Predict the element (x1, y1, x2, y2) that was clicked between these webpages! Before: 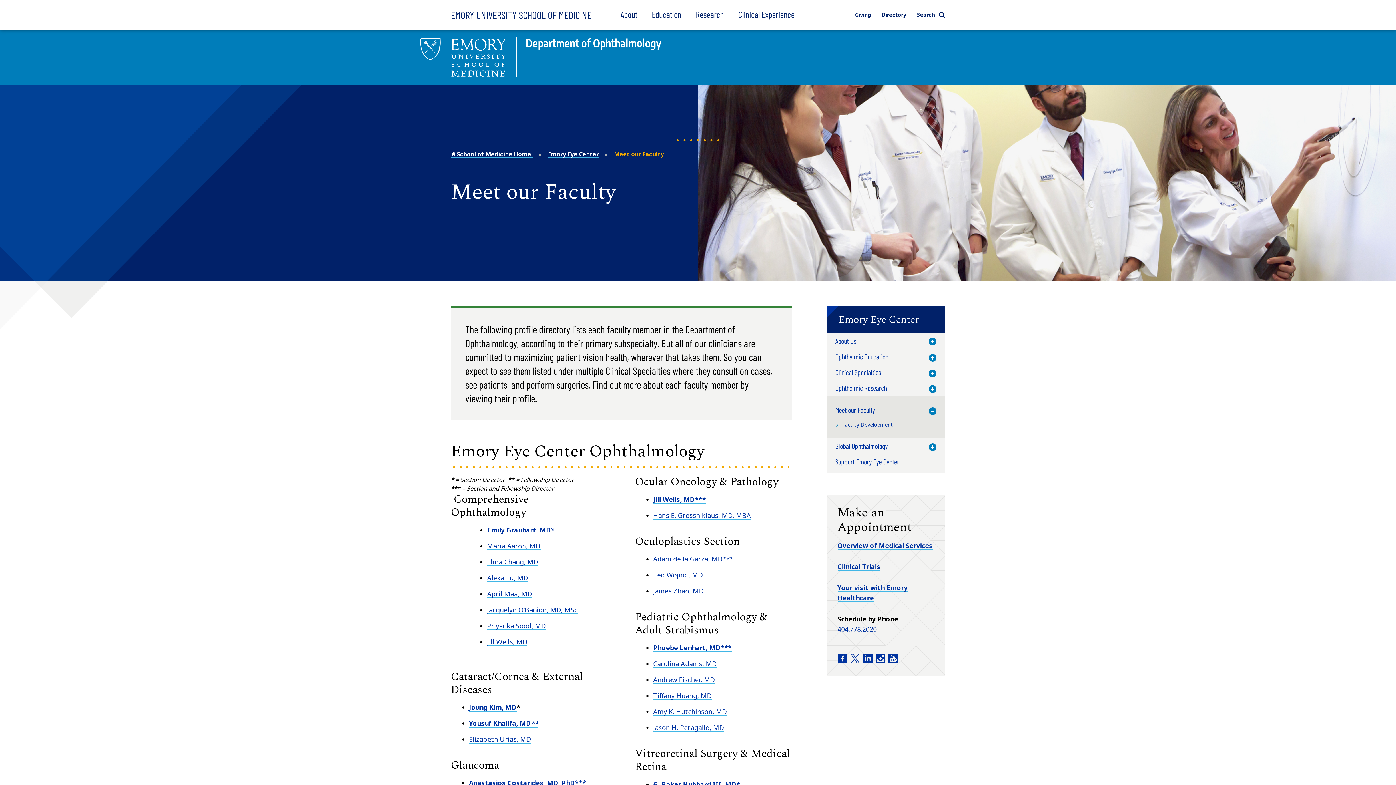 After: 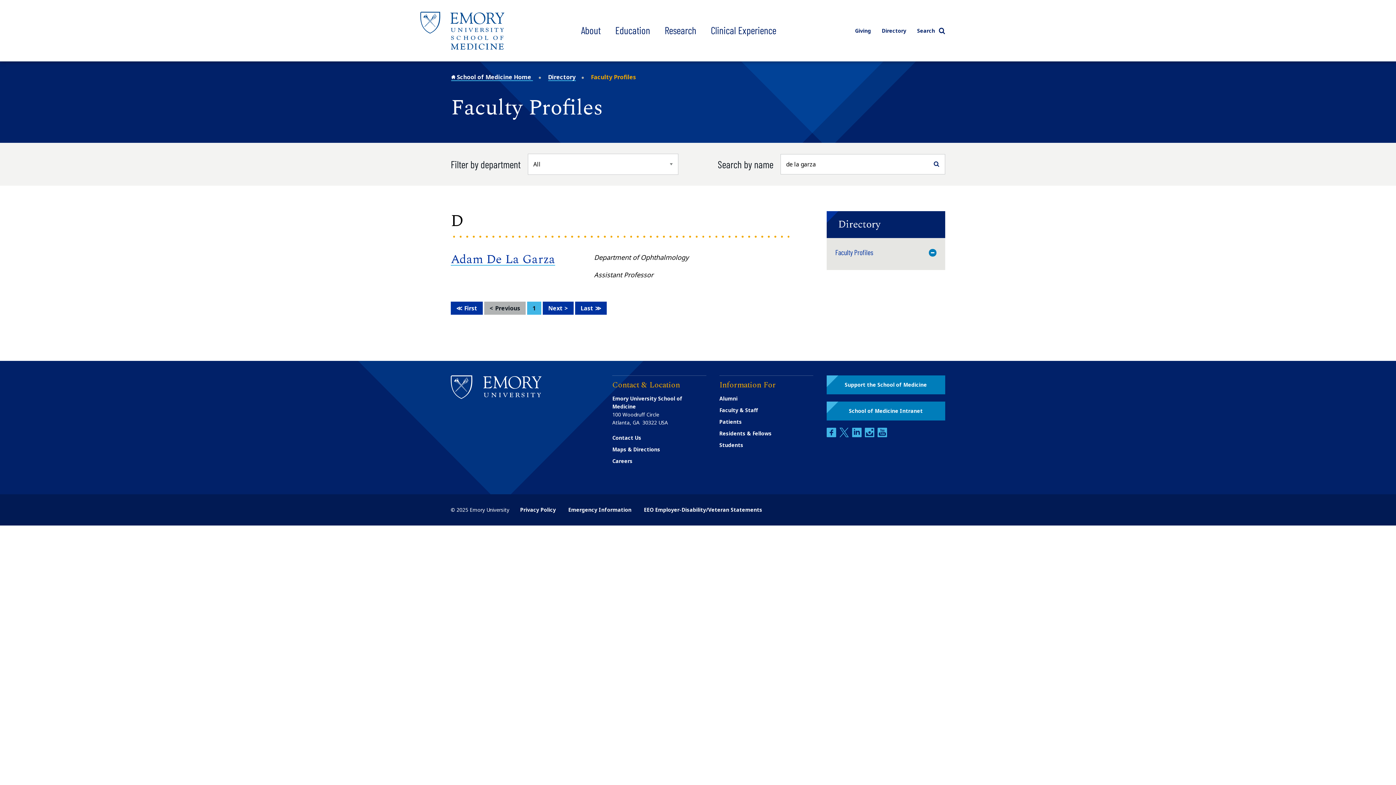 Action: bbox: (653, 554, 733, 563) label: Adam de la Garza, MD***